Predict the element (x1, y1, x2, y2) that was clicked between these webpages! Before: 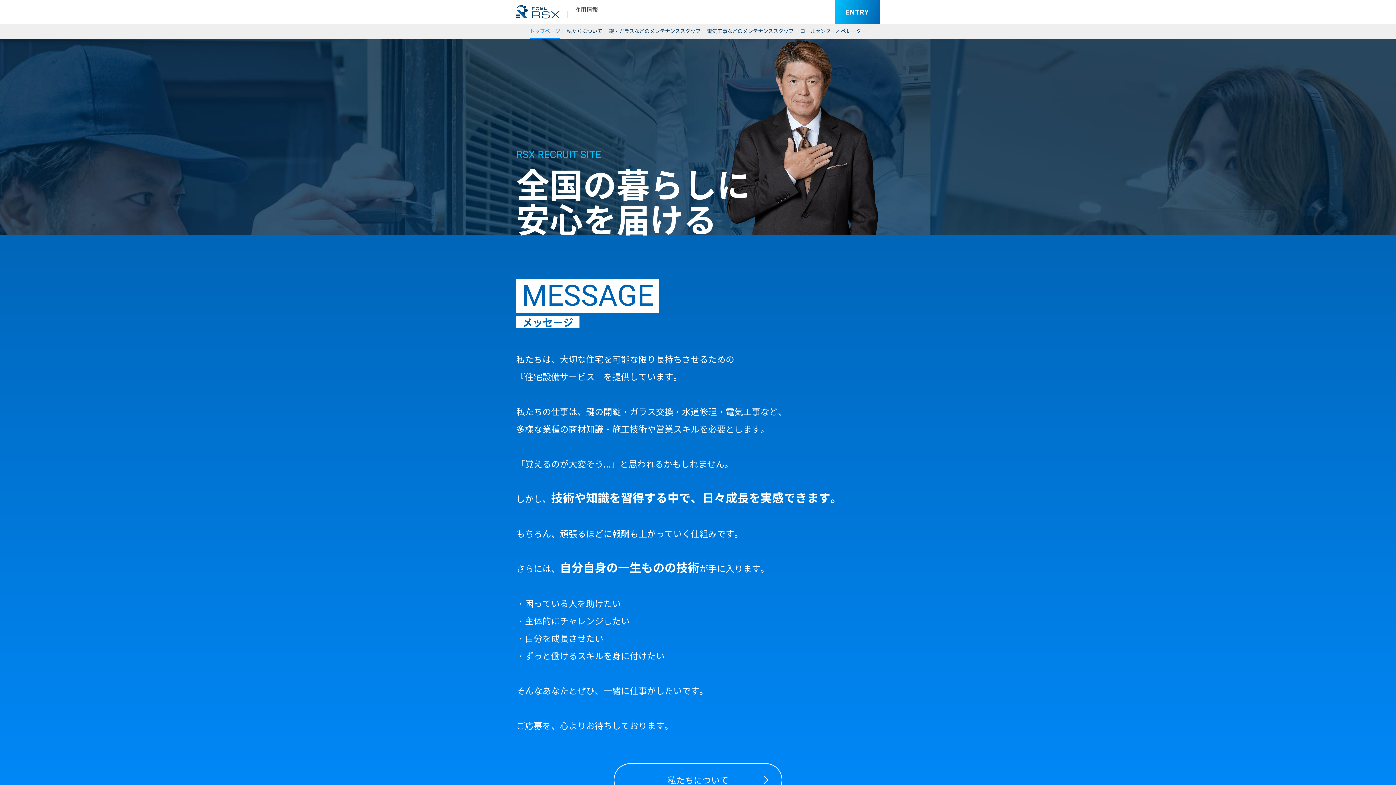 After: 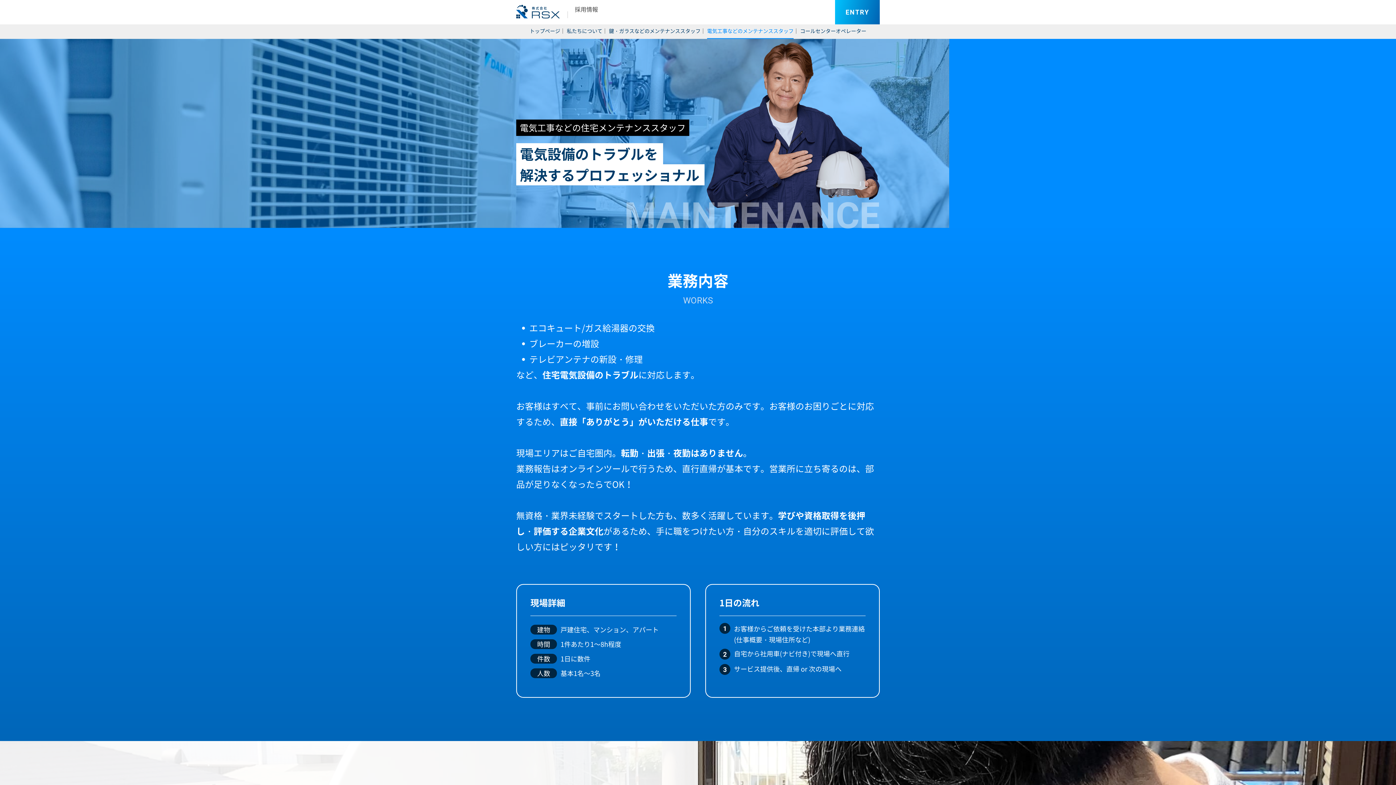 Action: label: 電気工事などのメンテナンススタッフ bbox: (707, 27, 793, 38)